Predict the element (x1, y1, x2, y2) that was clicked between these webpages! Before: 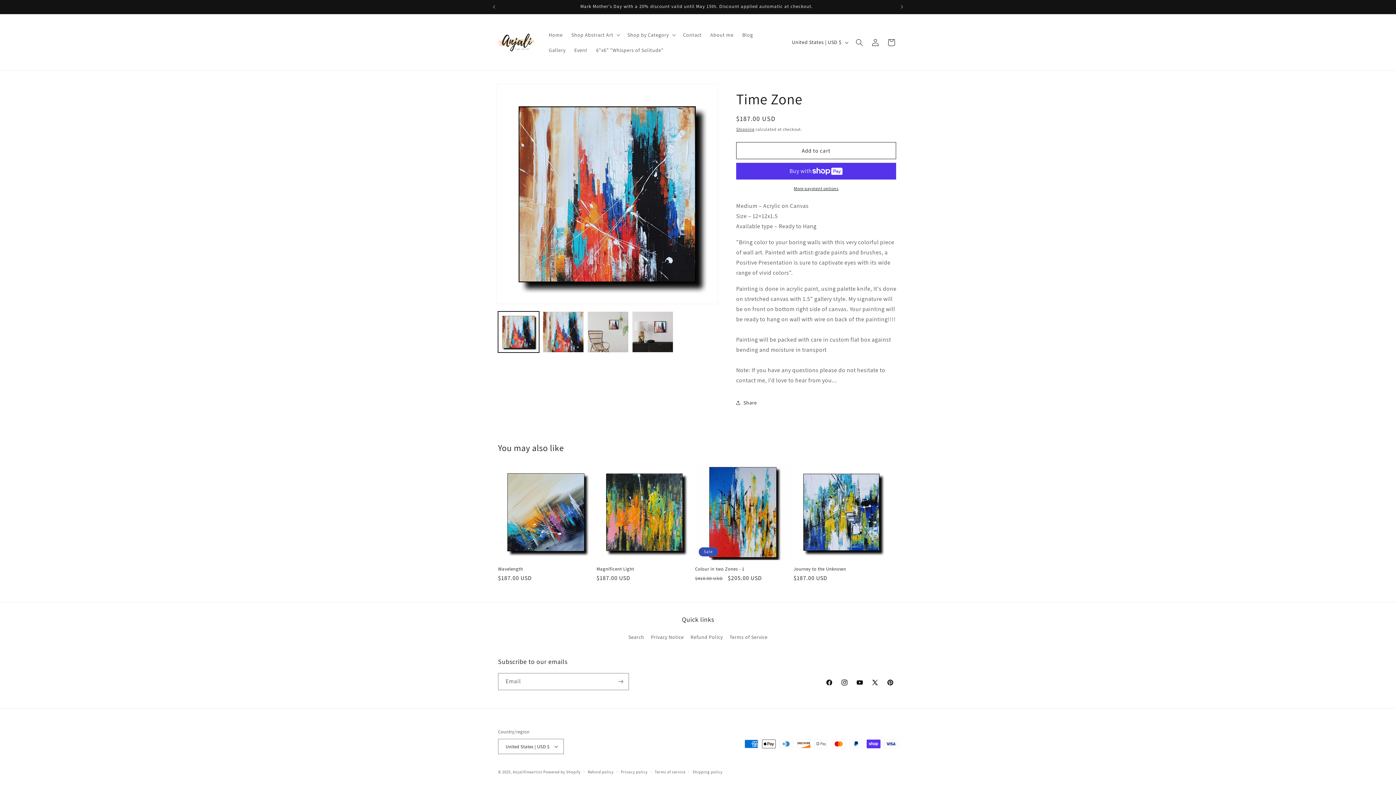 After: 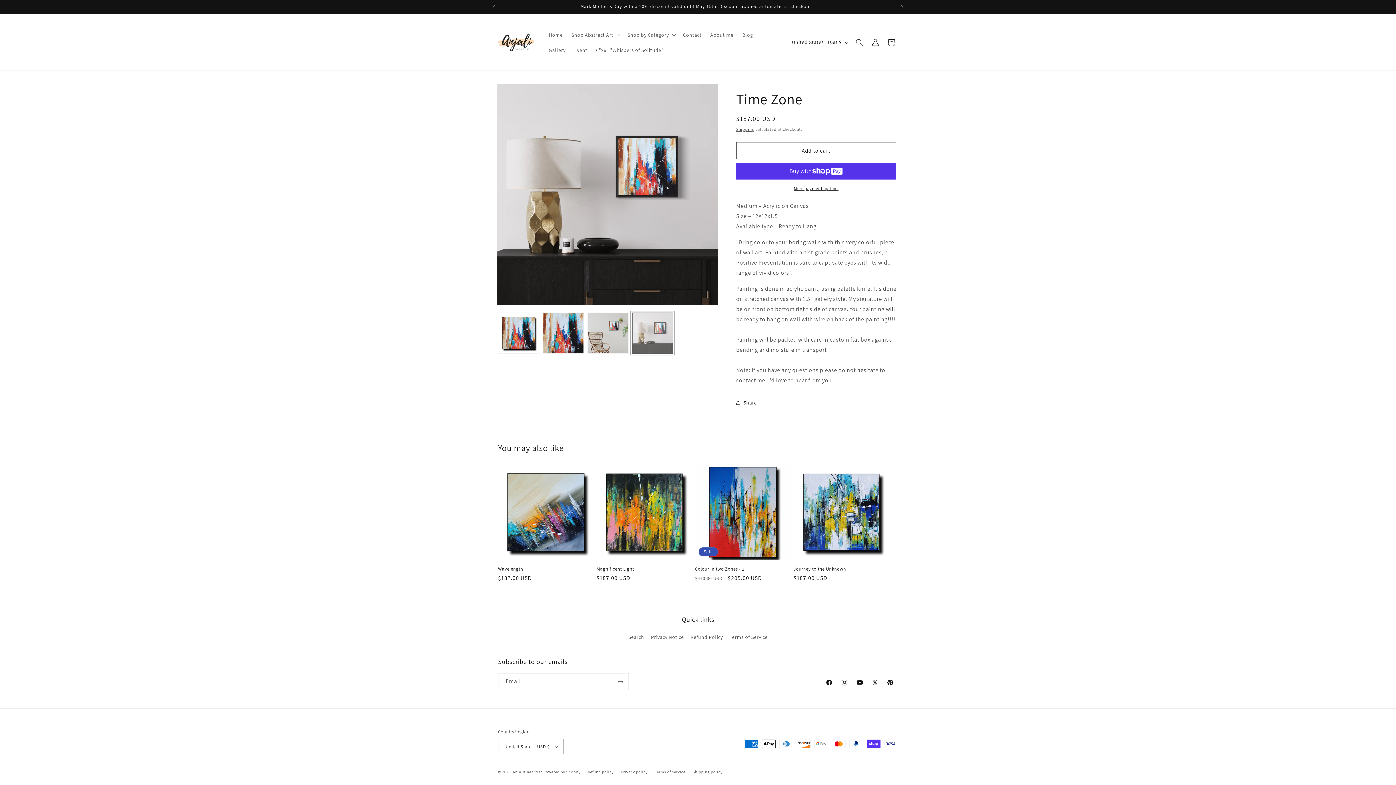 Action: label: Load image 4 in gallery view bbox: (632, 311, 673, 352)